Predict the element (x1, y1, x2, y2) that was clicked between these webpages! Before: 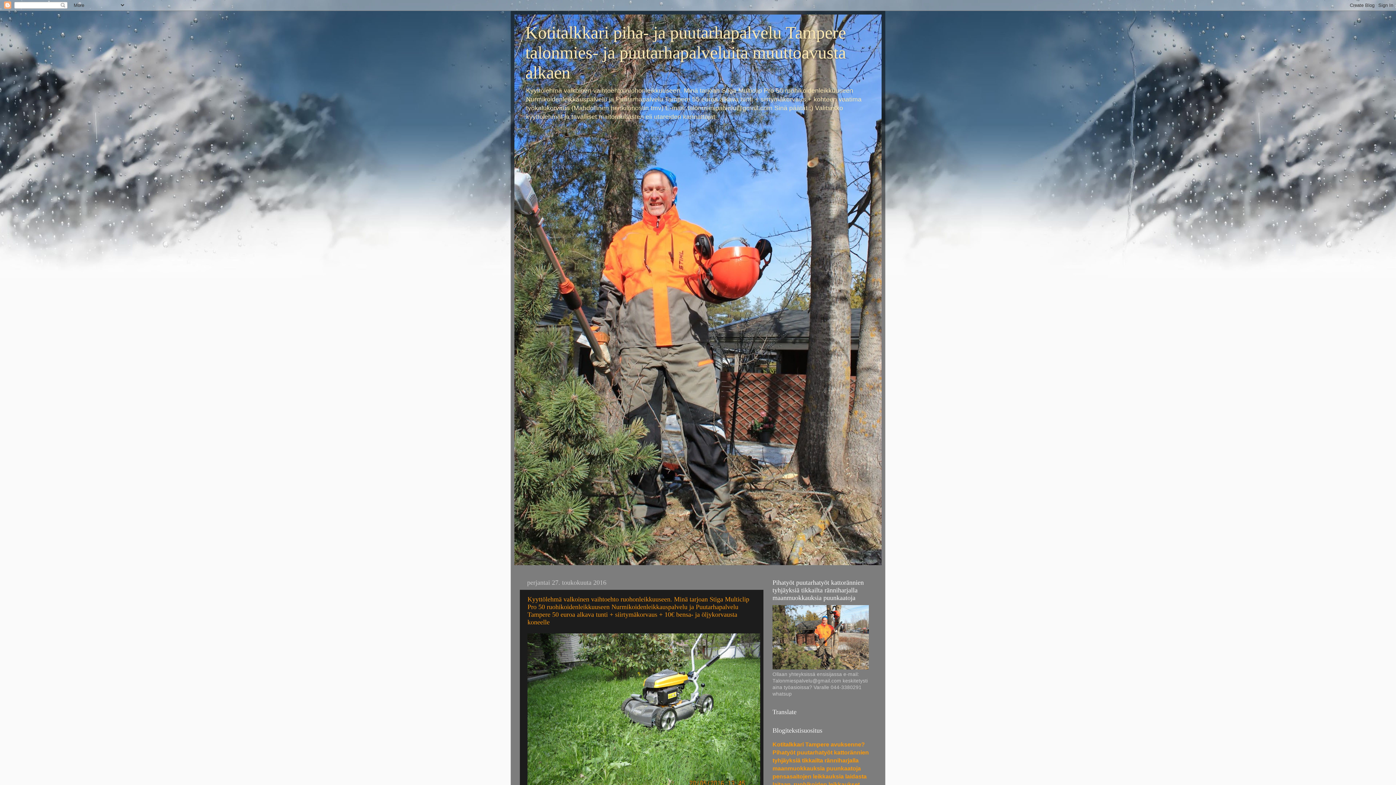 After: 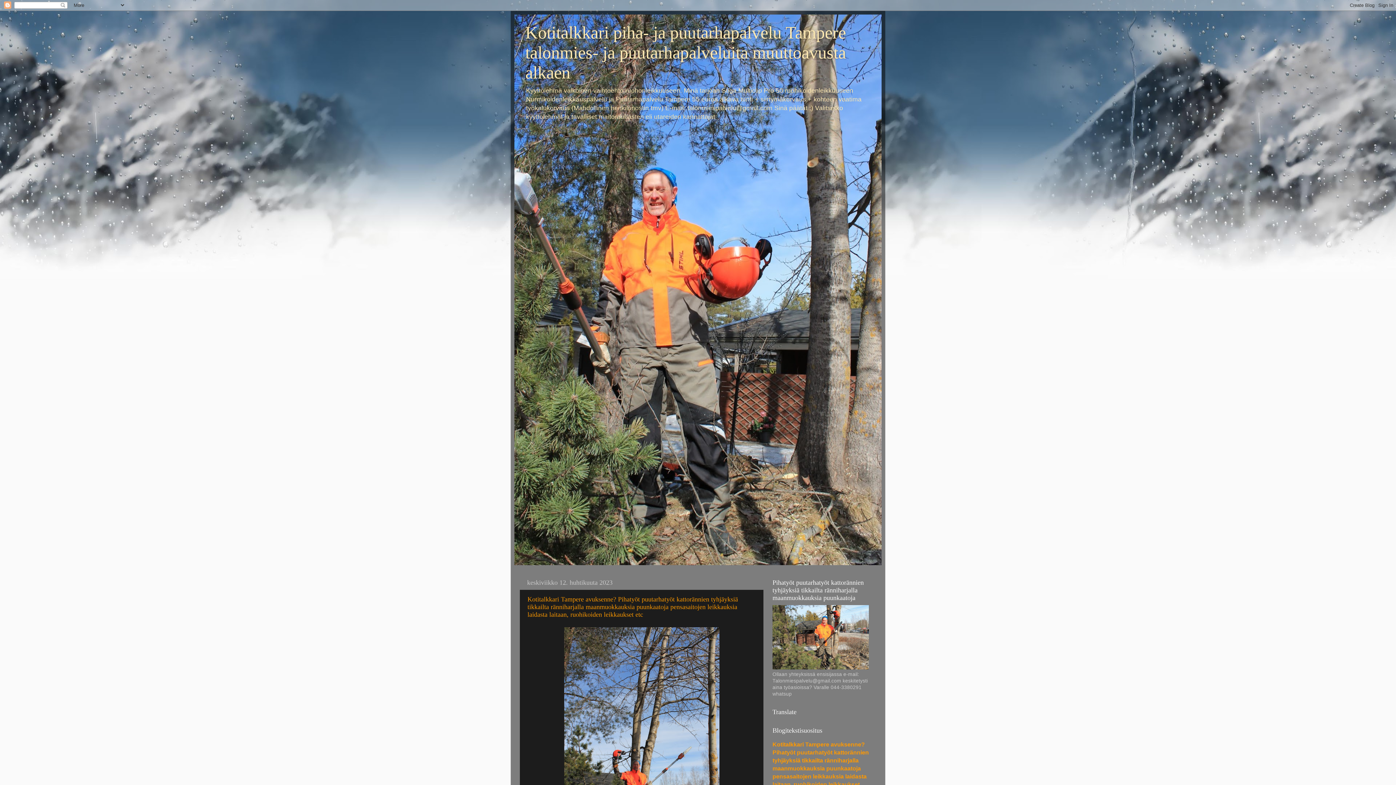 Action: bbox: (525, 22, 846, 82) label: Kotitalkkari piha- ja puutarhapalvelu Tampere talonmies- ja puutarhapalveluita muuttoavusta alkaen